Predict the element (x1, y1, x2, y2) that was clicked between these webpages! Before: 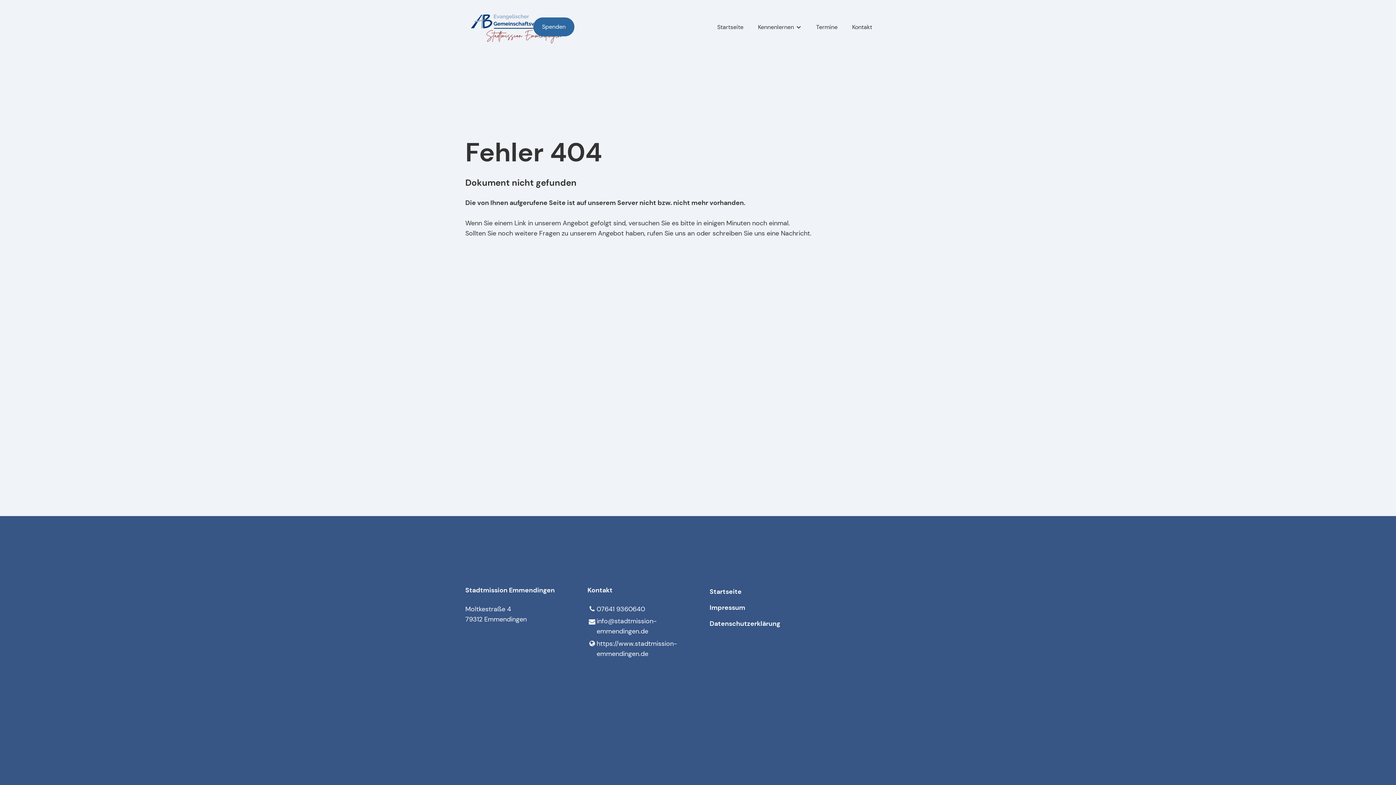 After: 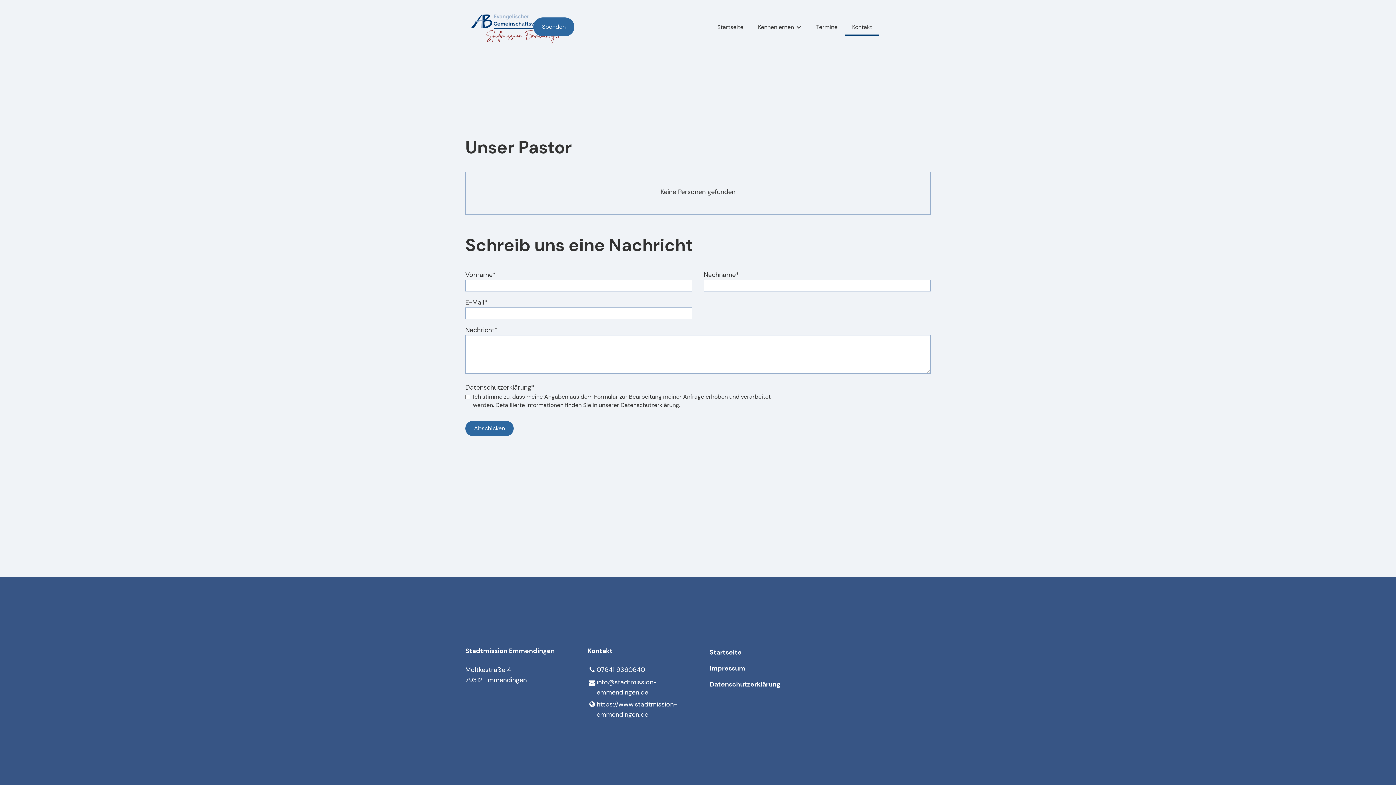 Action: bbox: (845, 17, 879, 36) label: Kontakt